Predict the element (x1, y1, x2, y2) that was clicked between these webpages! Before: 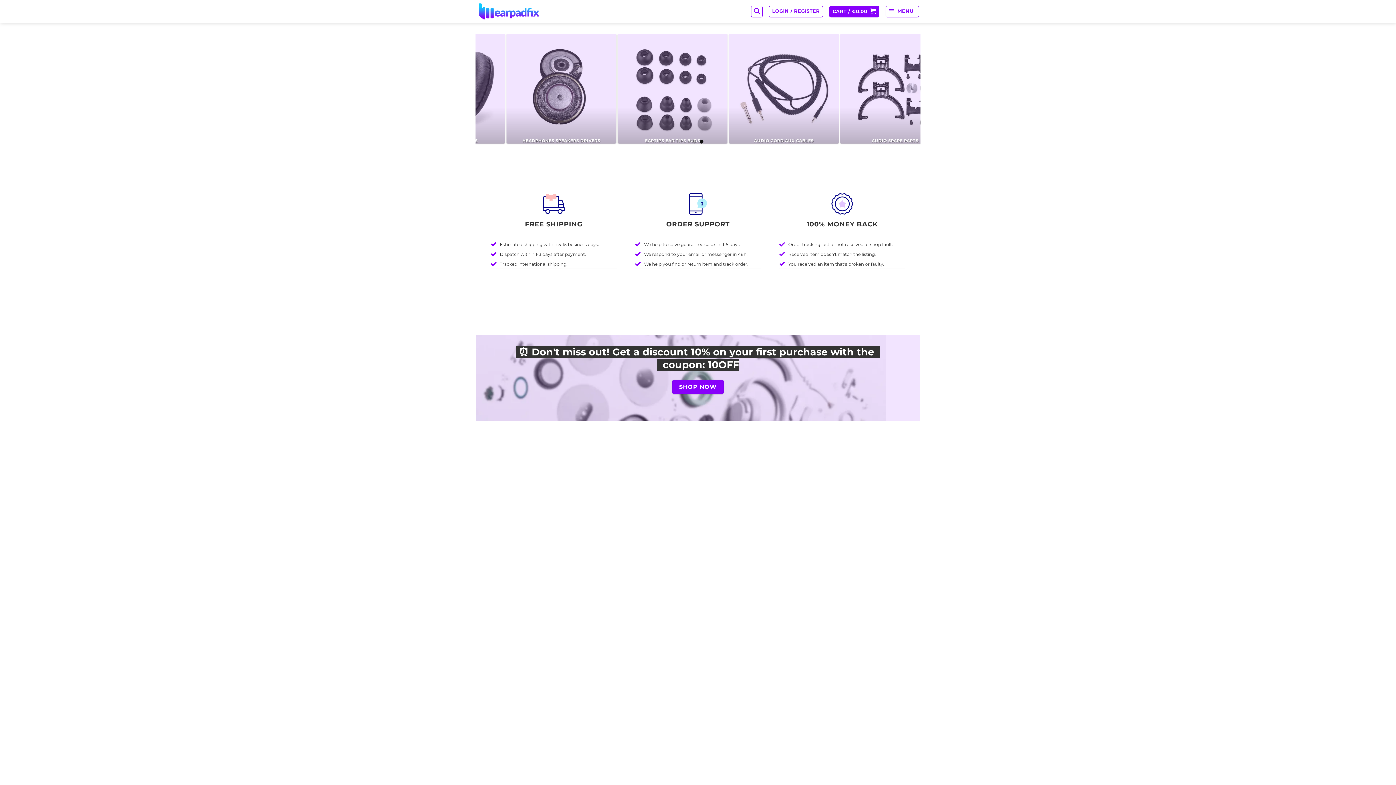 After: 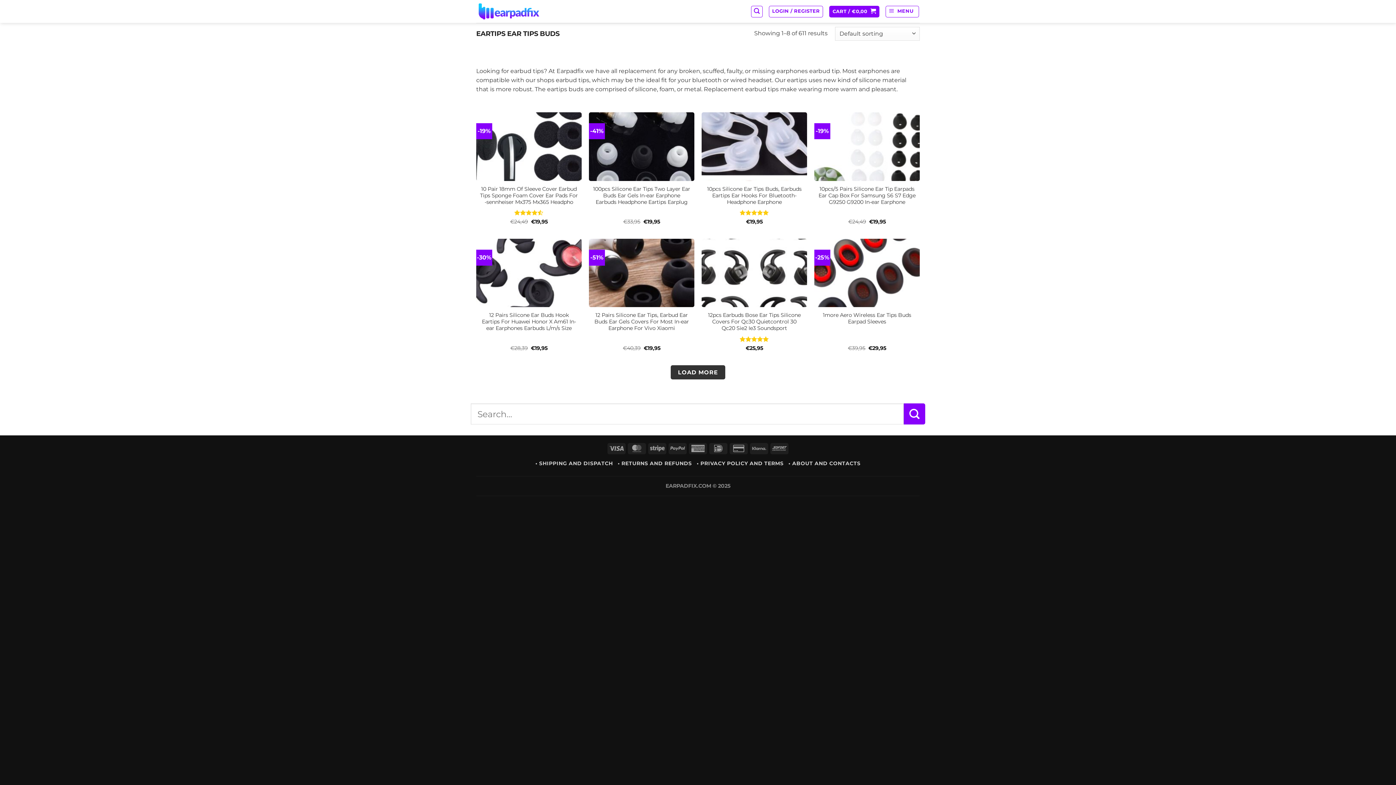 Action: bbox: (698, 33, 808, 143) label: Visit product category Eartips Ear Tips Buds